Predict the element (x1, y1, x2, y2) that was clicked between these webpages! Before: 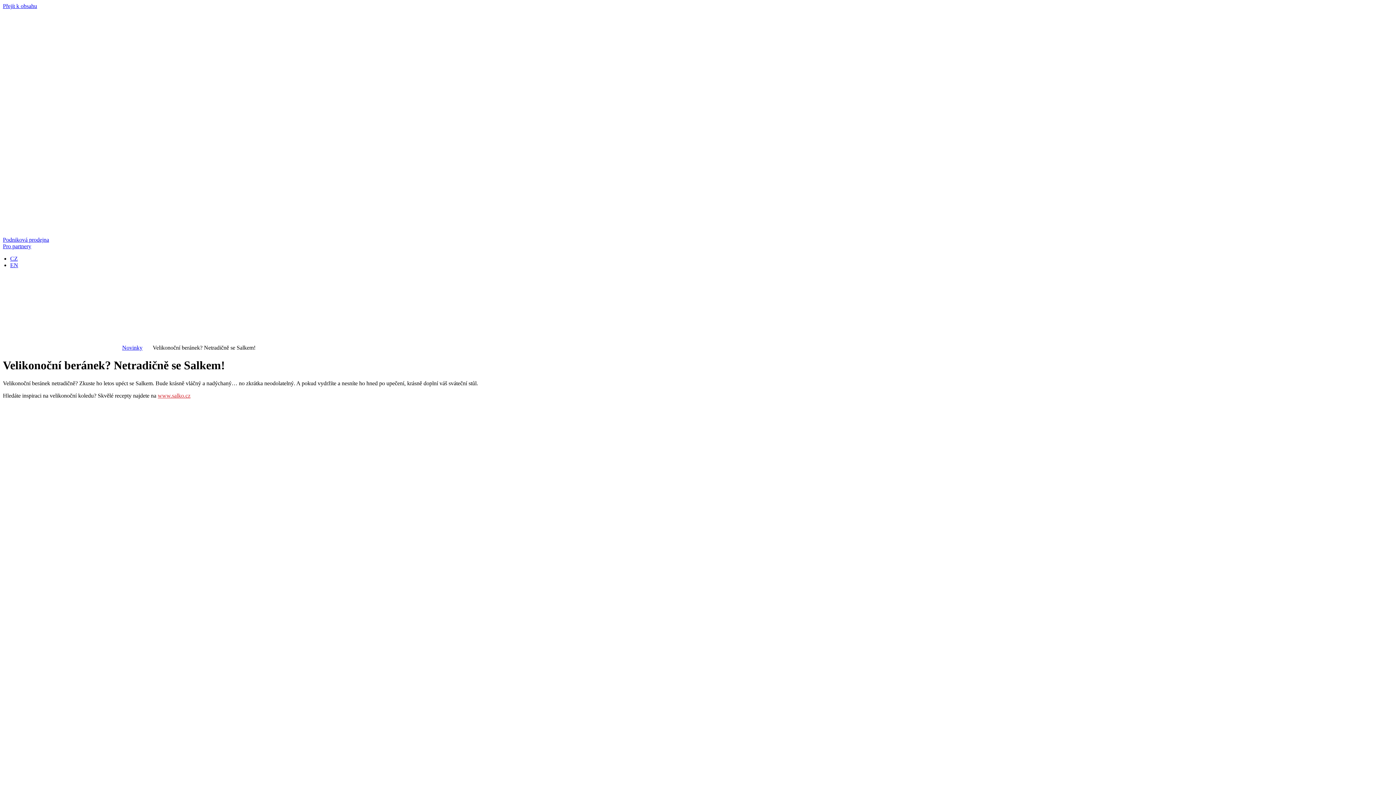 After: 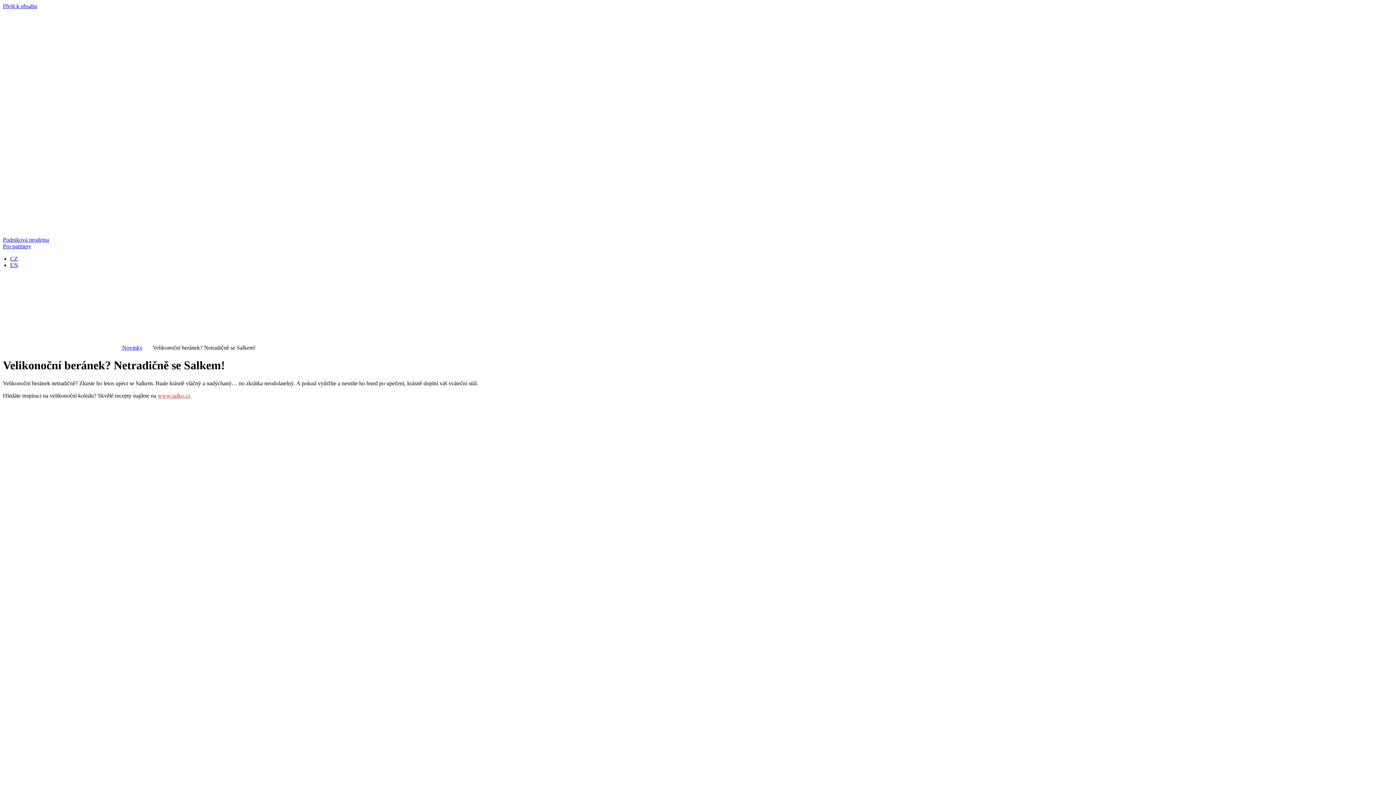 Action: label: Přejít k obsahu bbox: (2, 2, 37, 9)